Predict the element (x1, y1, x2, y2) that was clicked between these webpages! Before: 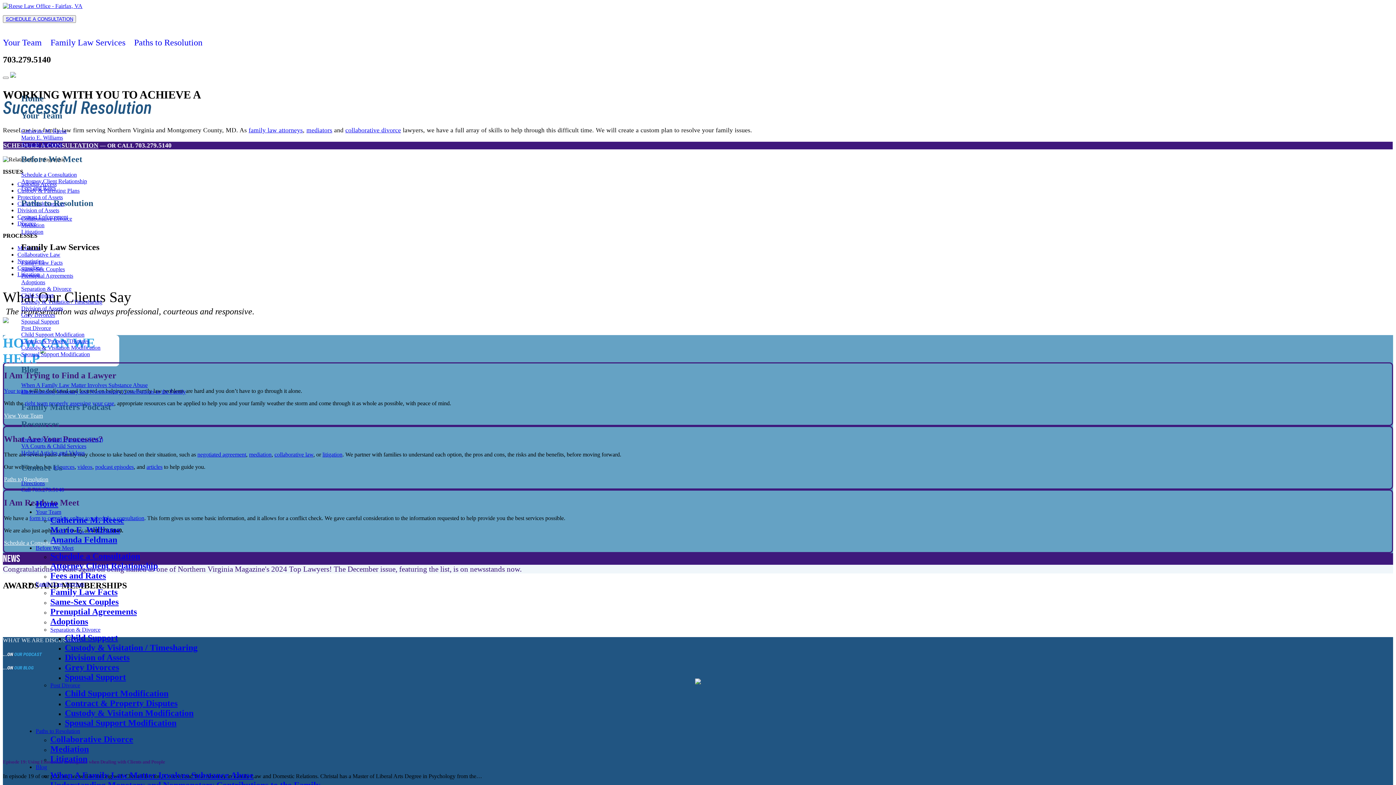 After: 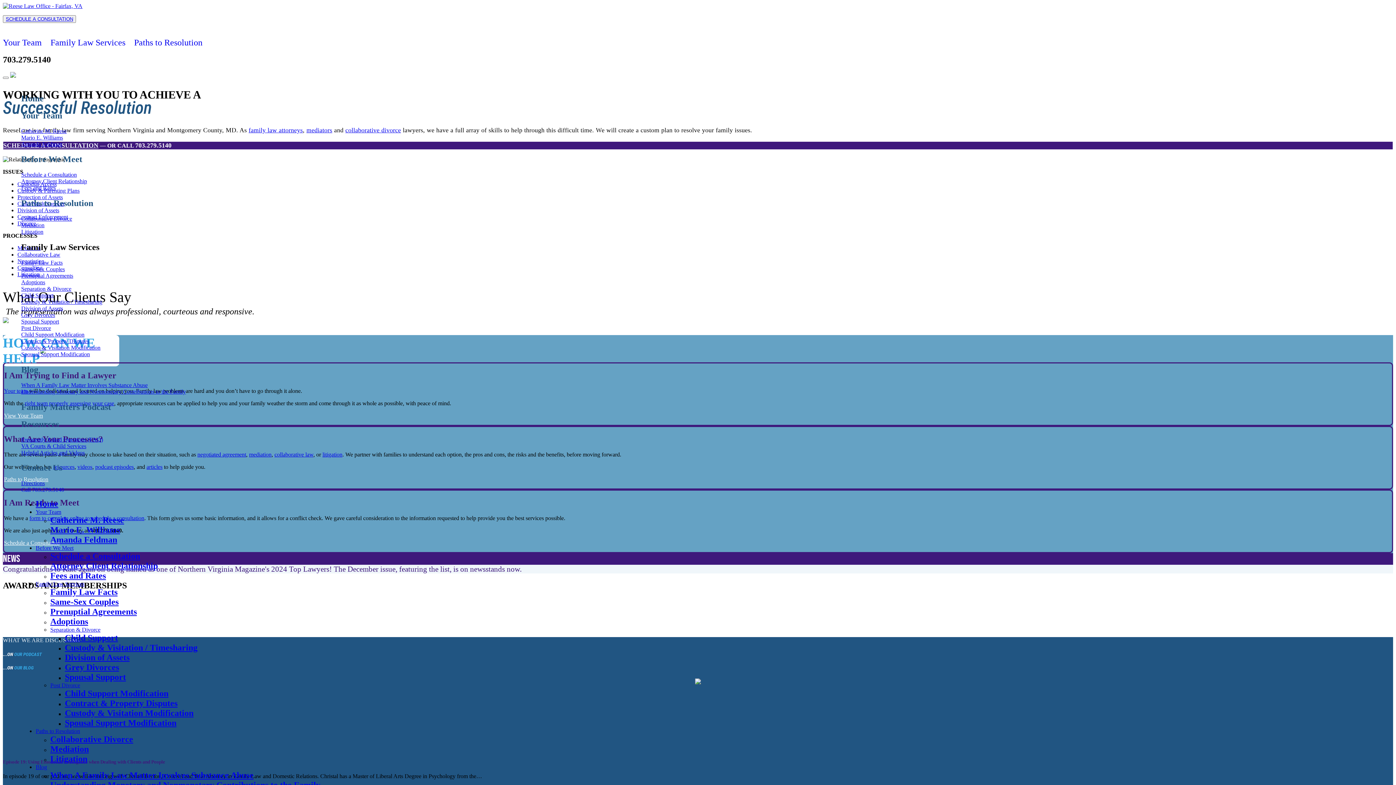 Action: label: Grey Divorces bbox: (21, 311, 55, 318)